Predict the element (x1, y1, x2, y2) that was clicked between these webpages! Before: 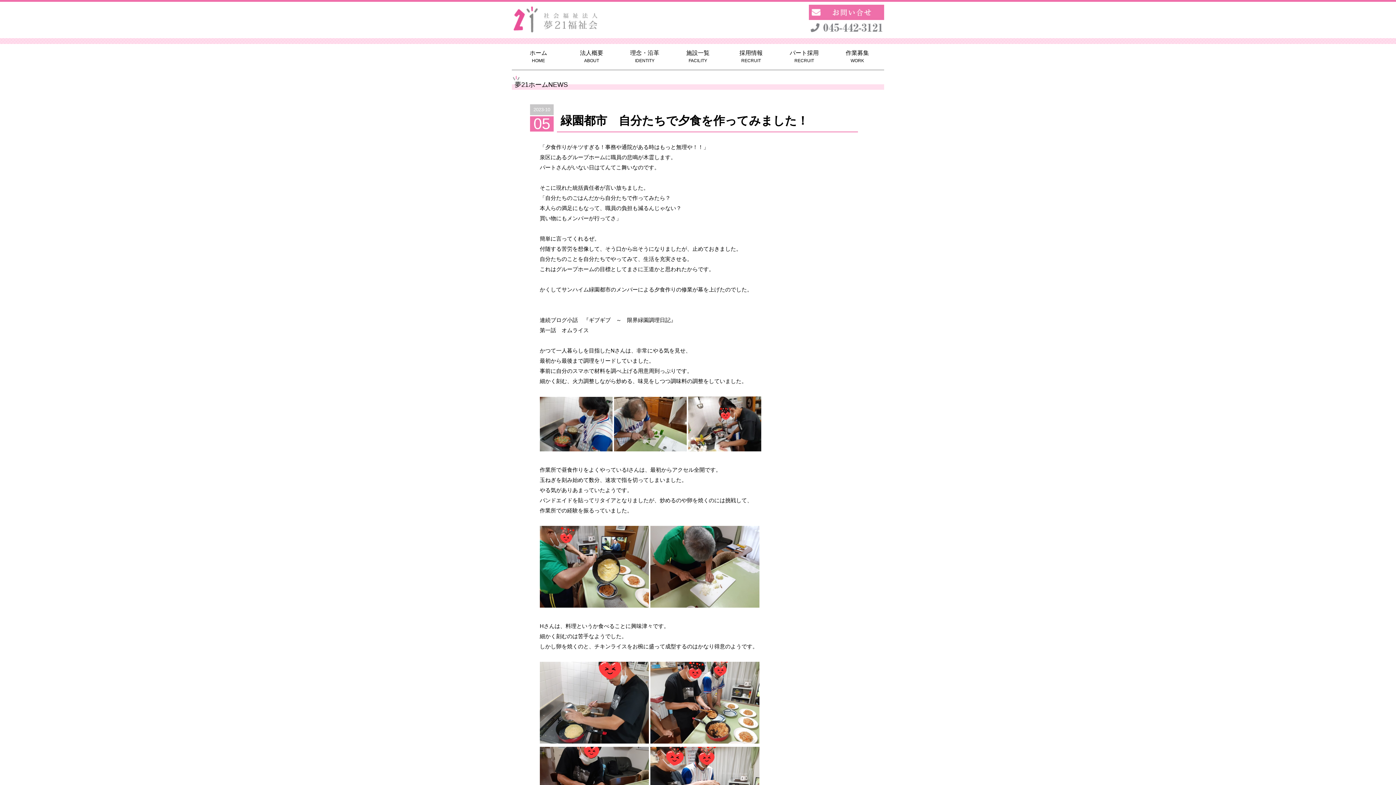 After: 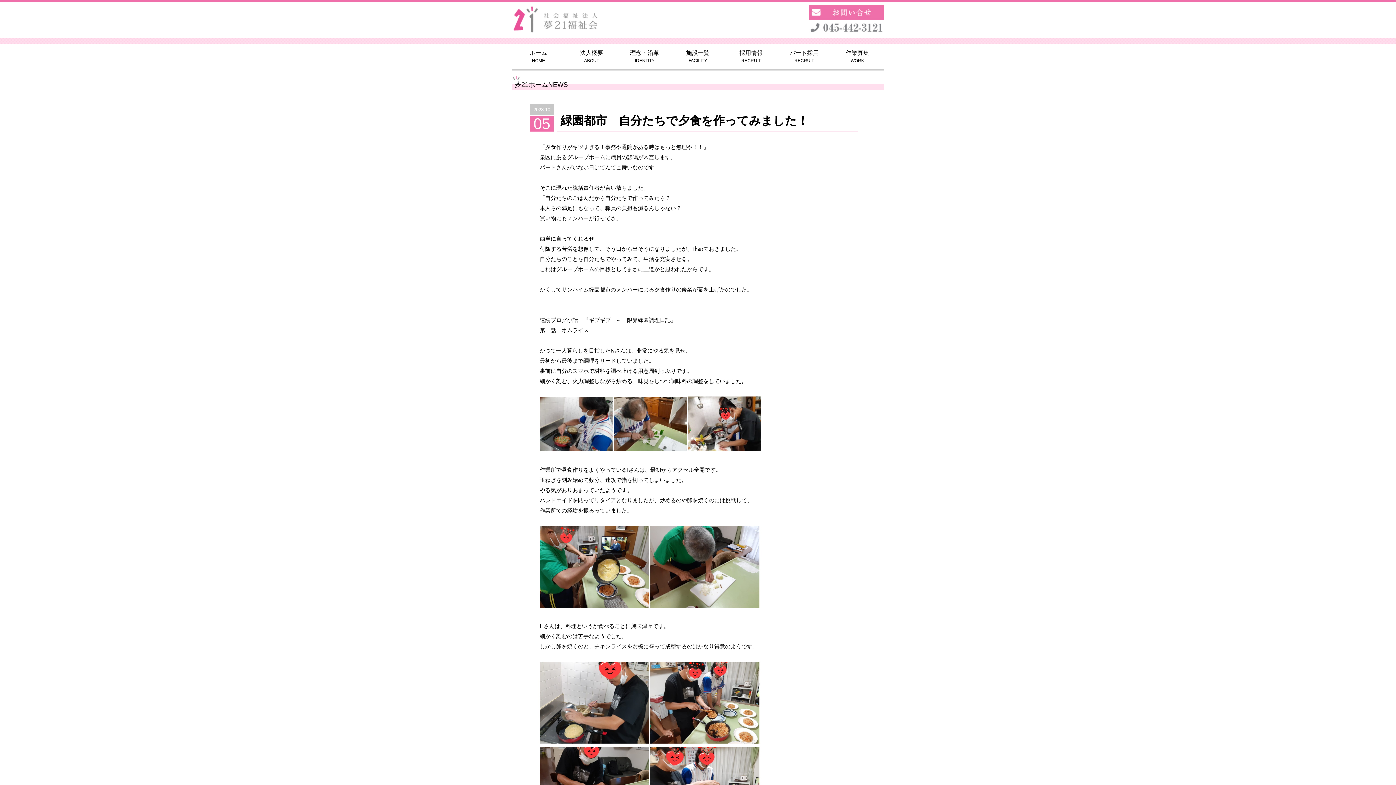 Action: bbox: (809, 14, 884, 21)